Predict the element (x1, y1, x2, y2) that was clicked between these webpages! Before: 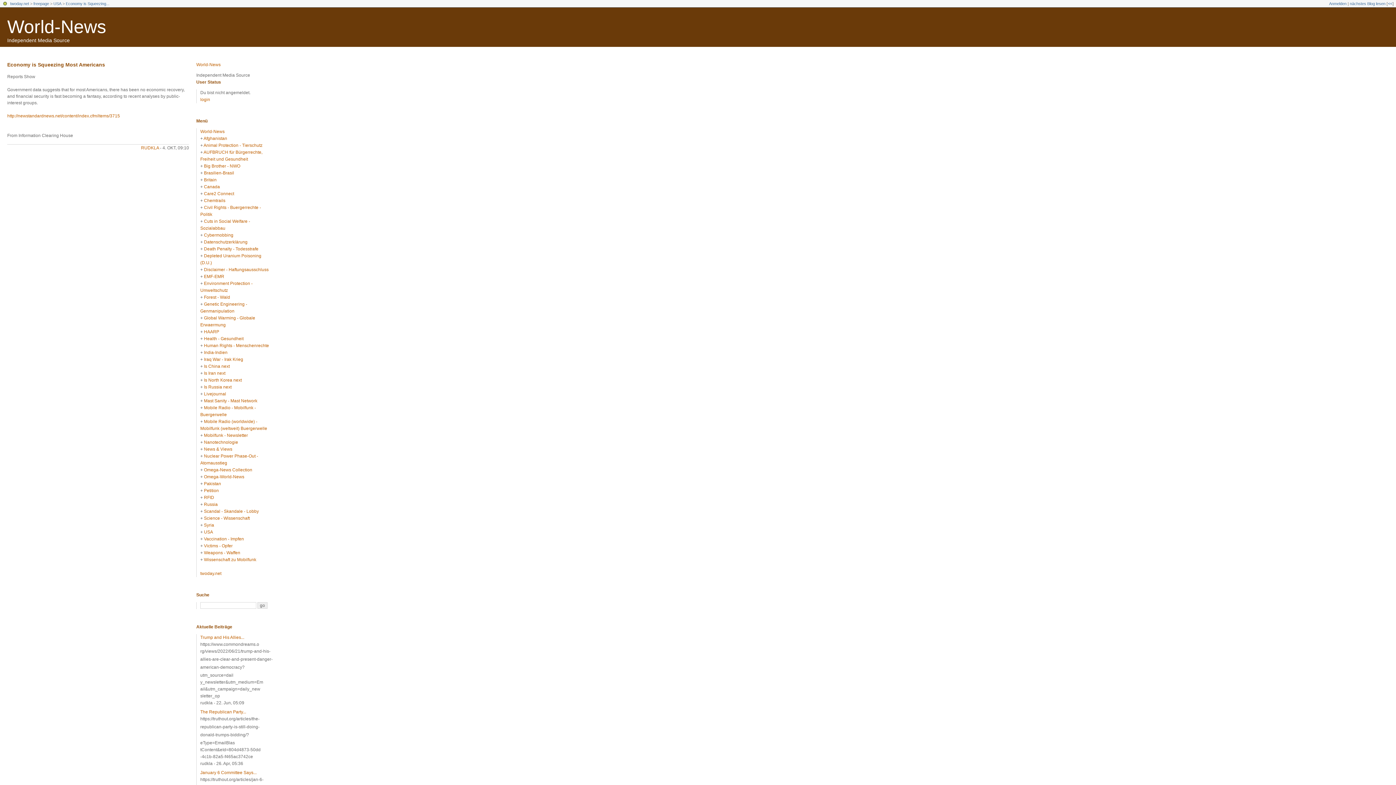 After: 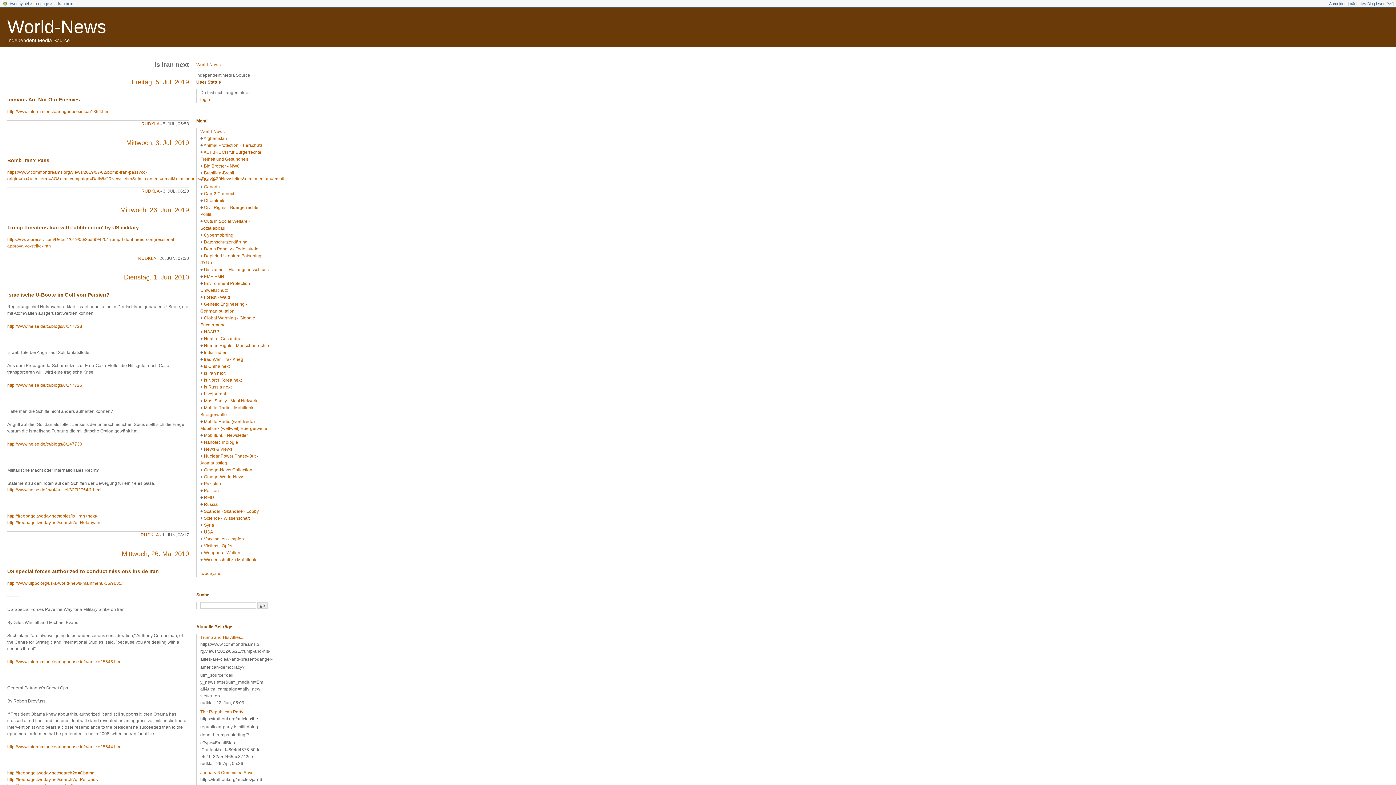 Action: label: Is Iran next bbox: (204, 370, 225, 376)